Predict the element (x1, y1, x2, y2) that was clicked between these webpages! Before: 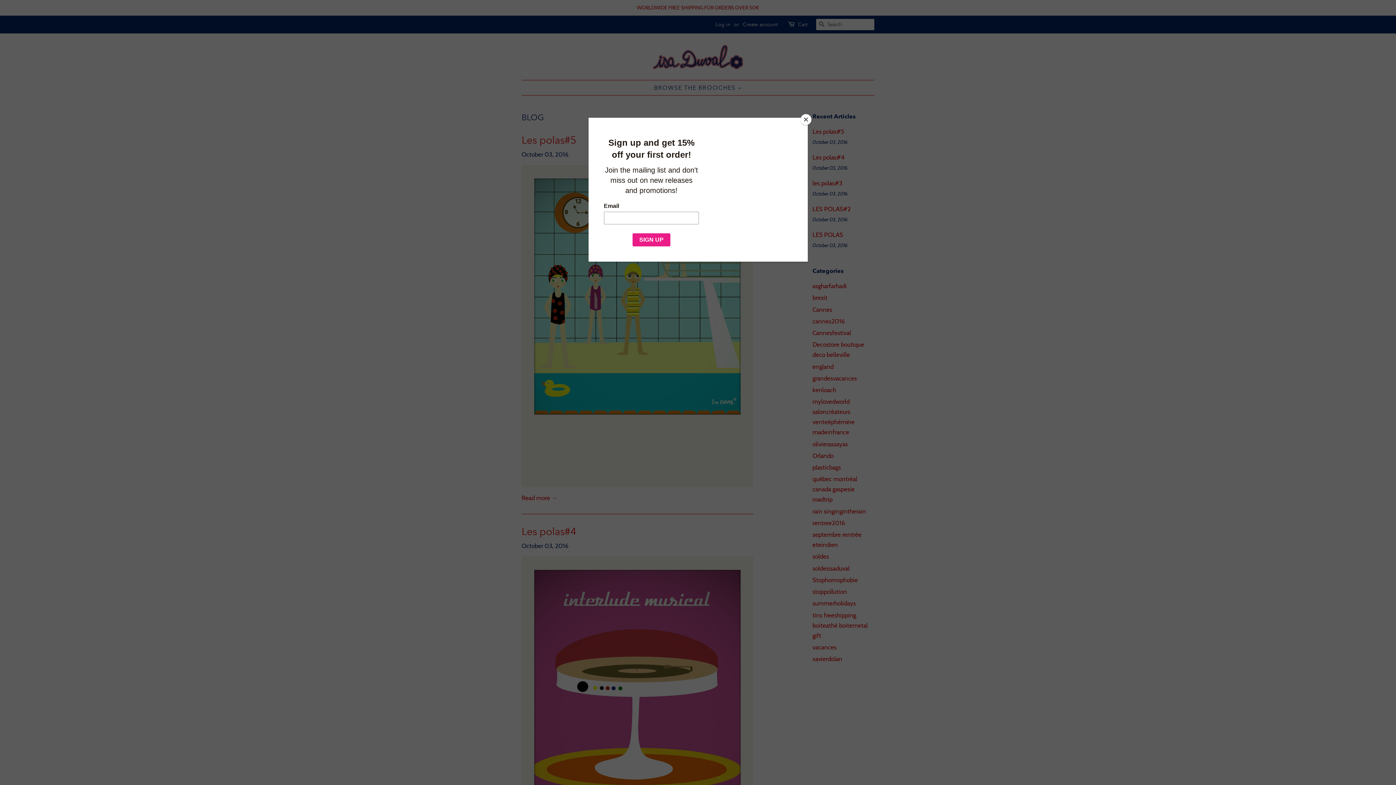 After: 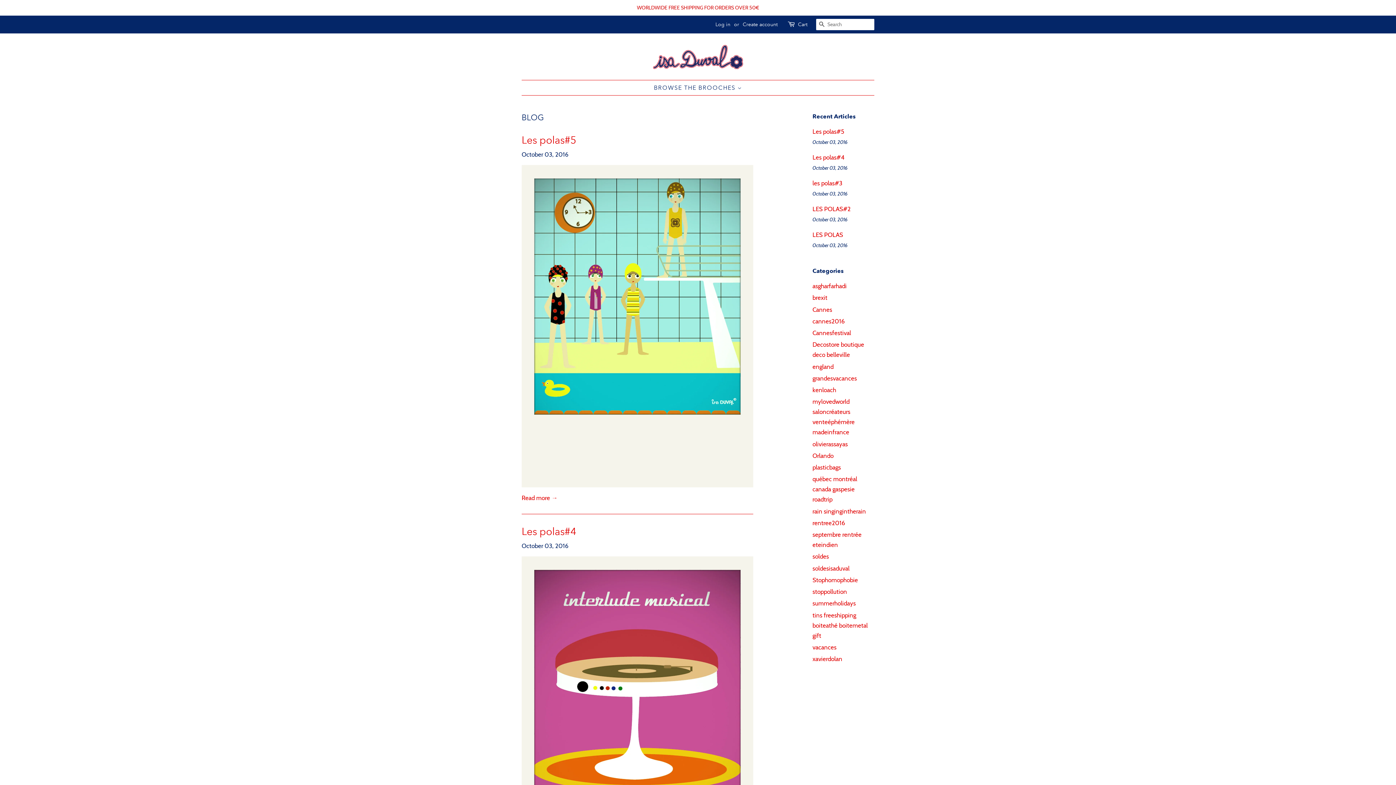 Action: bbox: (800, 114, 811, 125) label: Close